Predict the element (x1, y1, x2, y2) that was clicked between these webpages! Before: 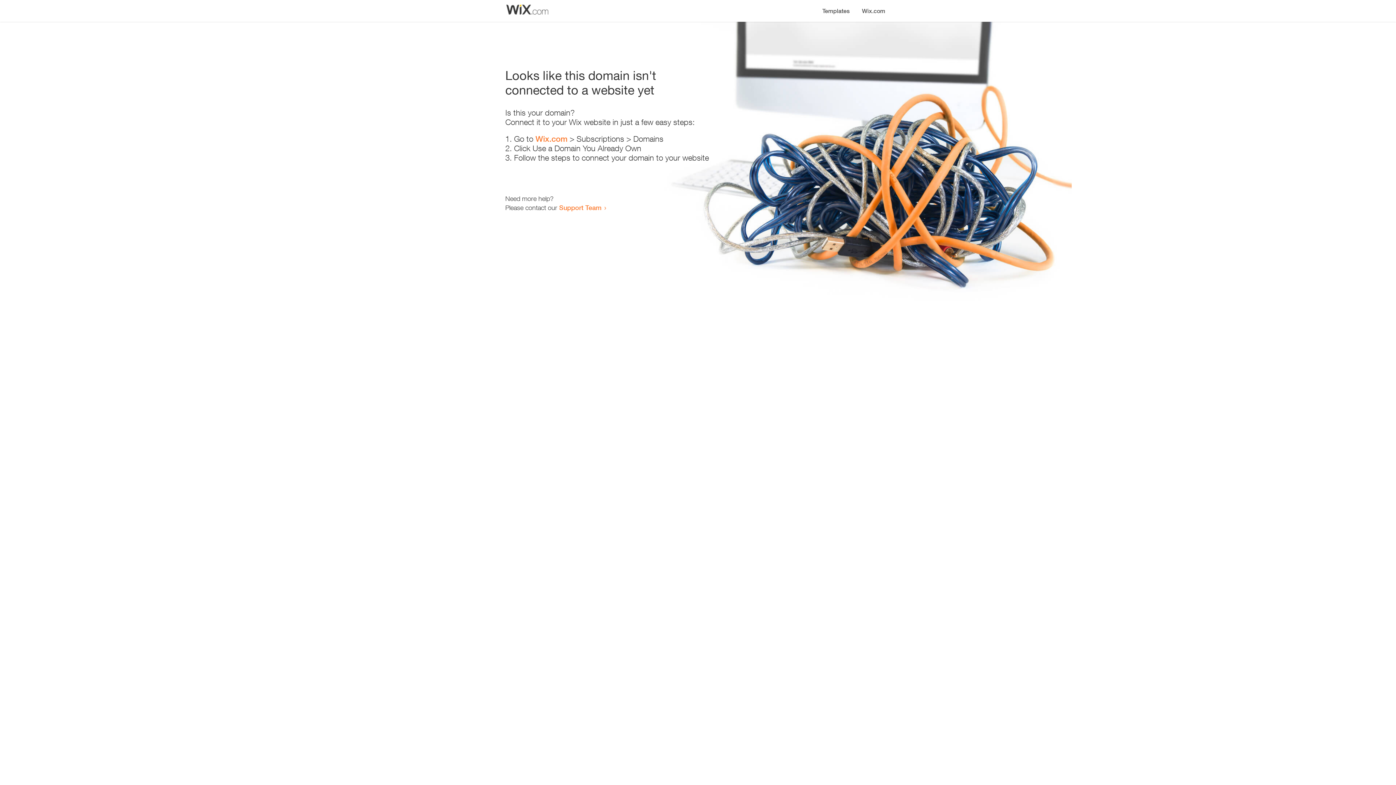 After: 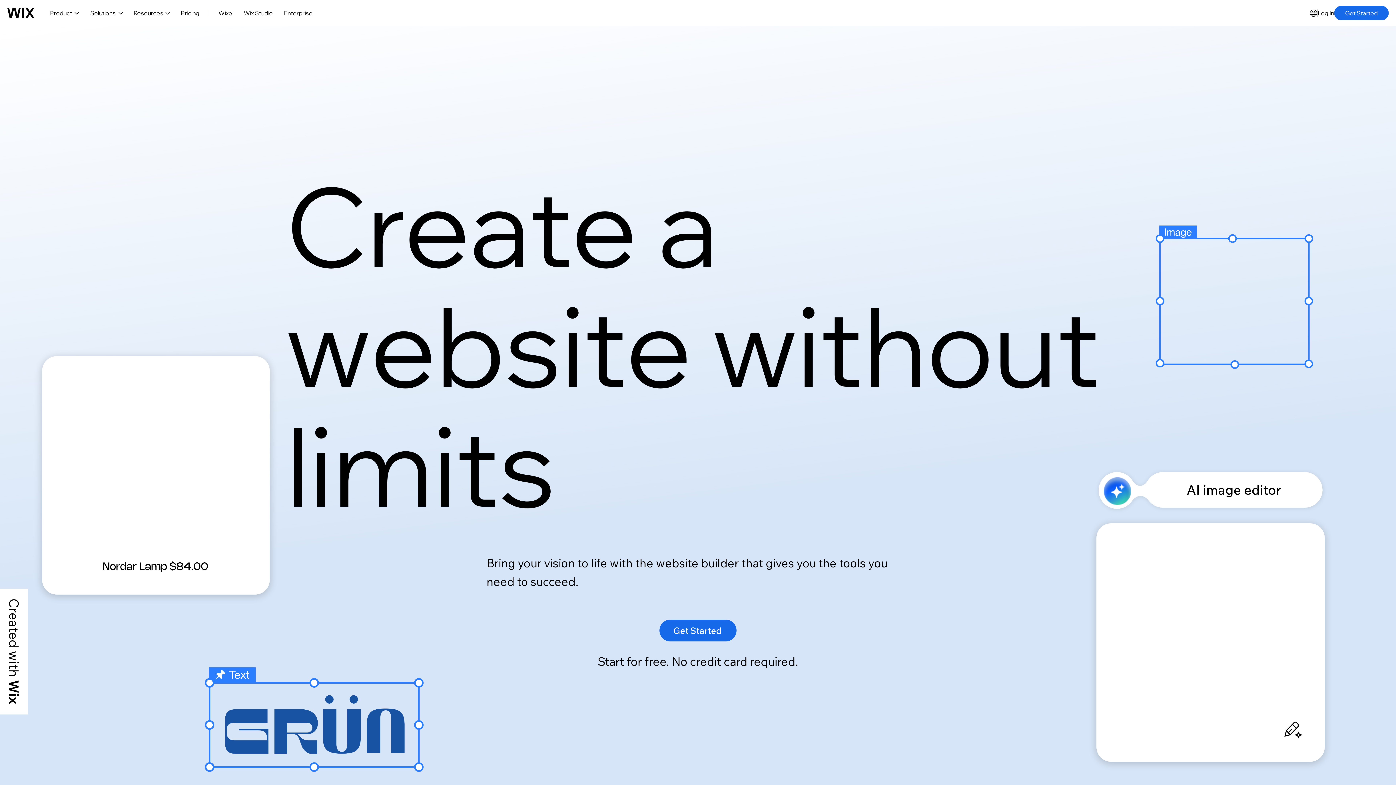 Action: label: Wix.com bbox: (856, 0, 890, 14)